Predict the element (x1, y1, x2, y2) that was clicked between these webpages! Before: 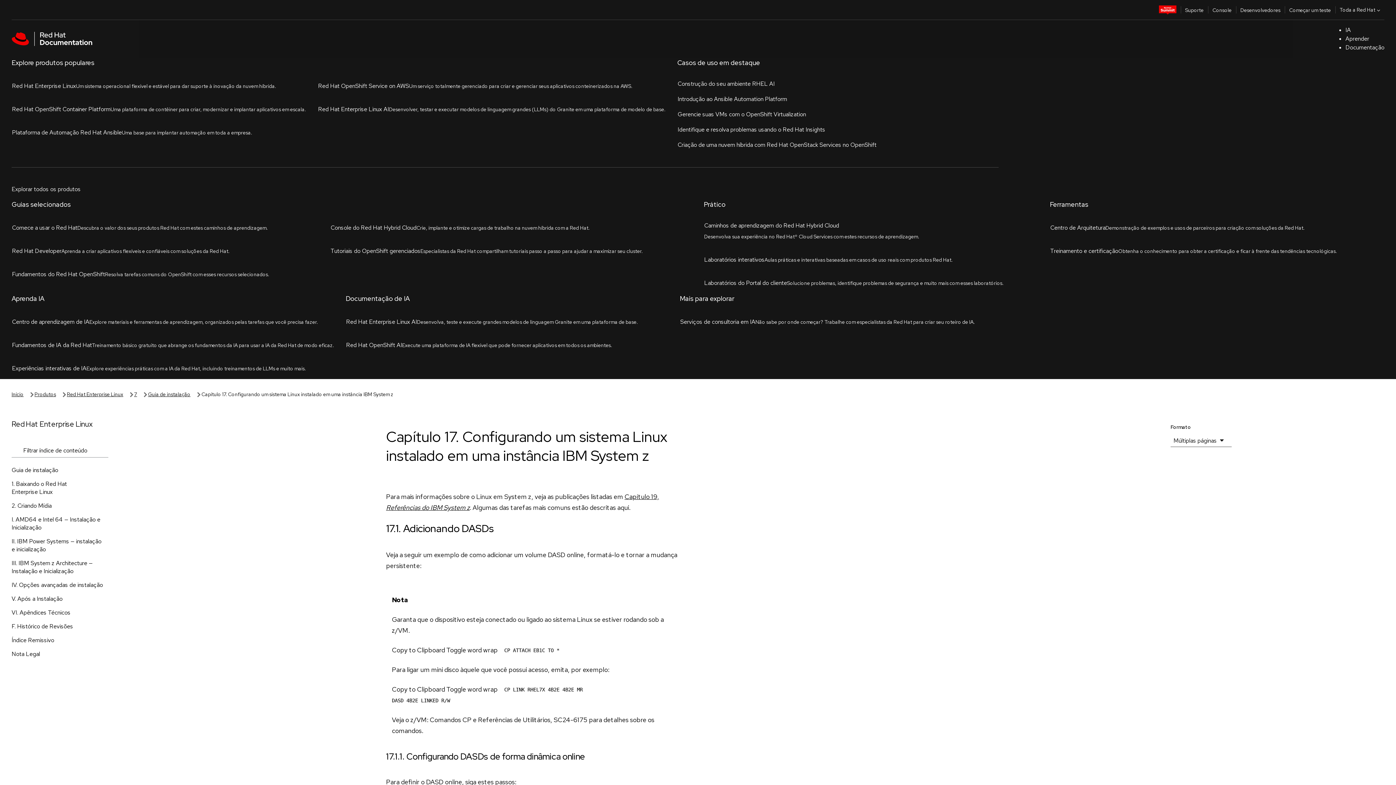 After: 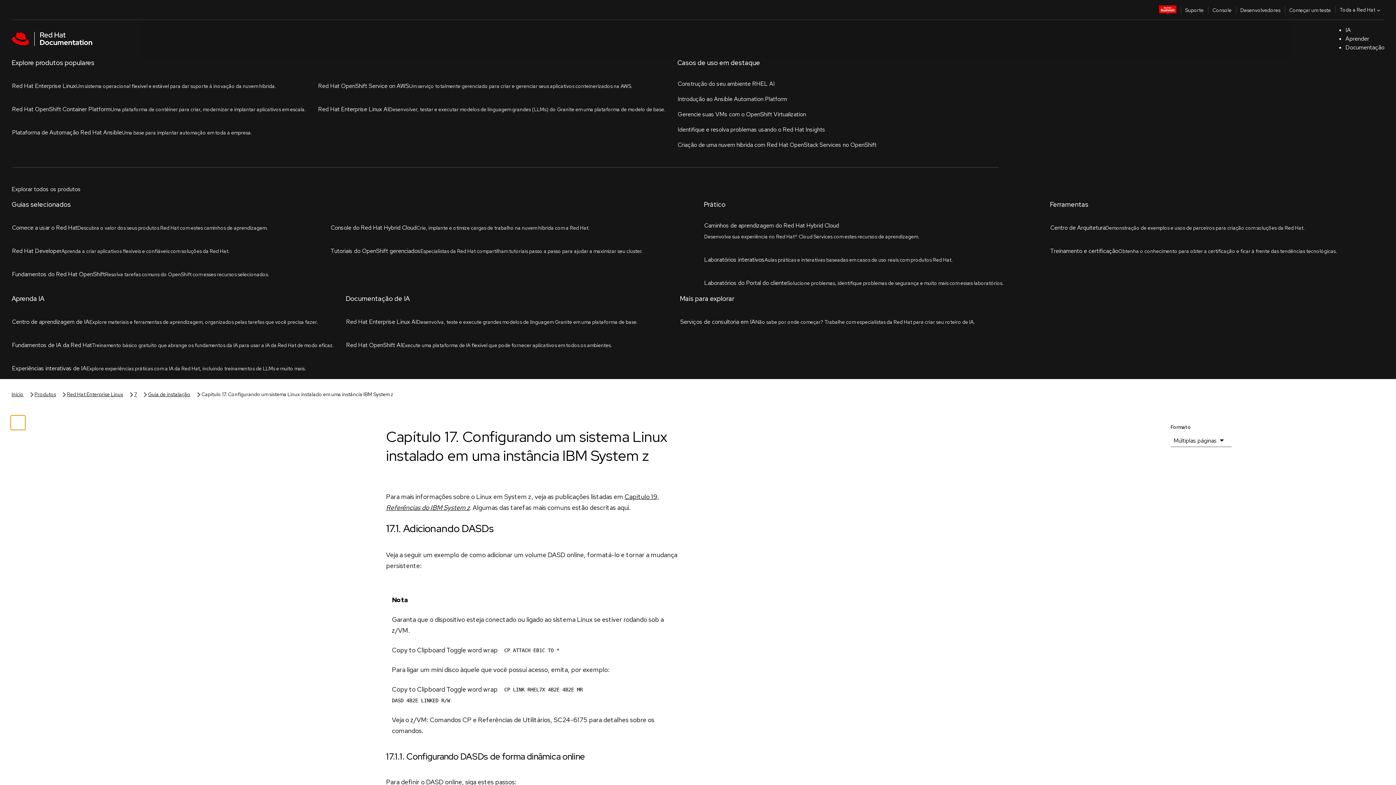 Action: label: alternar o menu à esquerda bbox: (112, 82, 127, 97)